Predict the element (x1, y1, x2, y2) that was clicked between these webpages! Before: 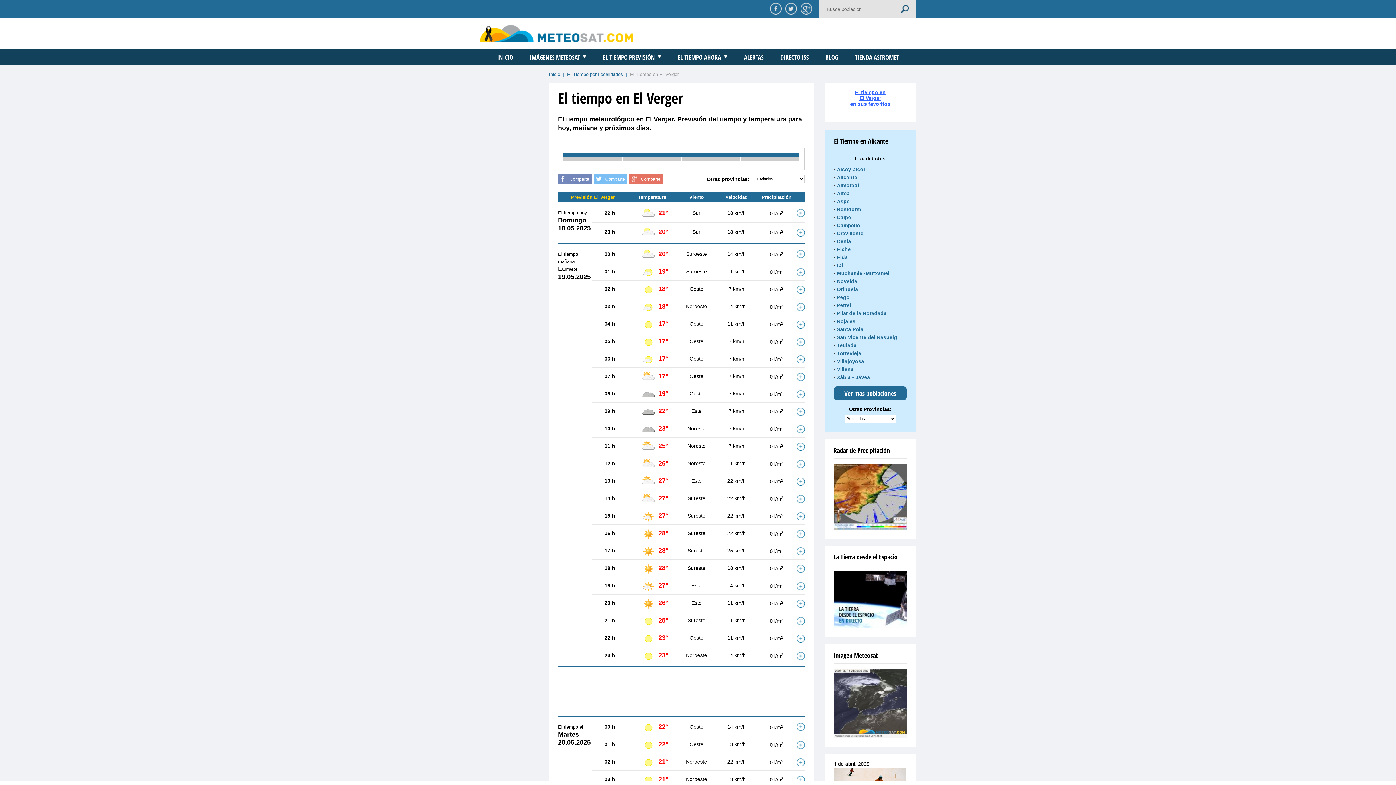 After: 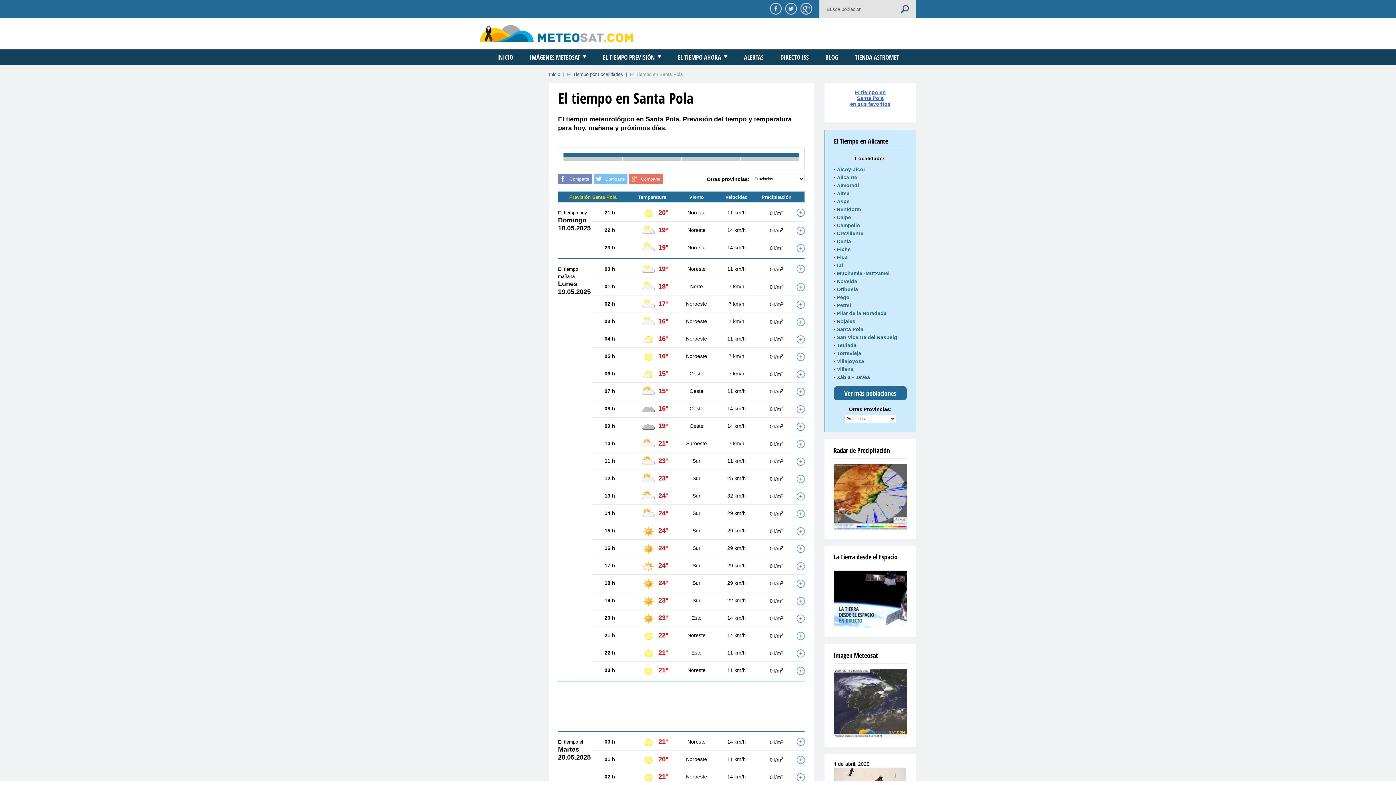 Action: bbox: (837, 326, 863, 332) label: Santa Pola